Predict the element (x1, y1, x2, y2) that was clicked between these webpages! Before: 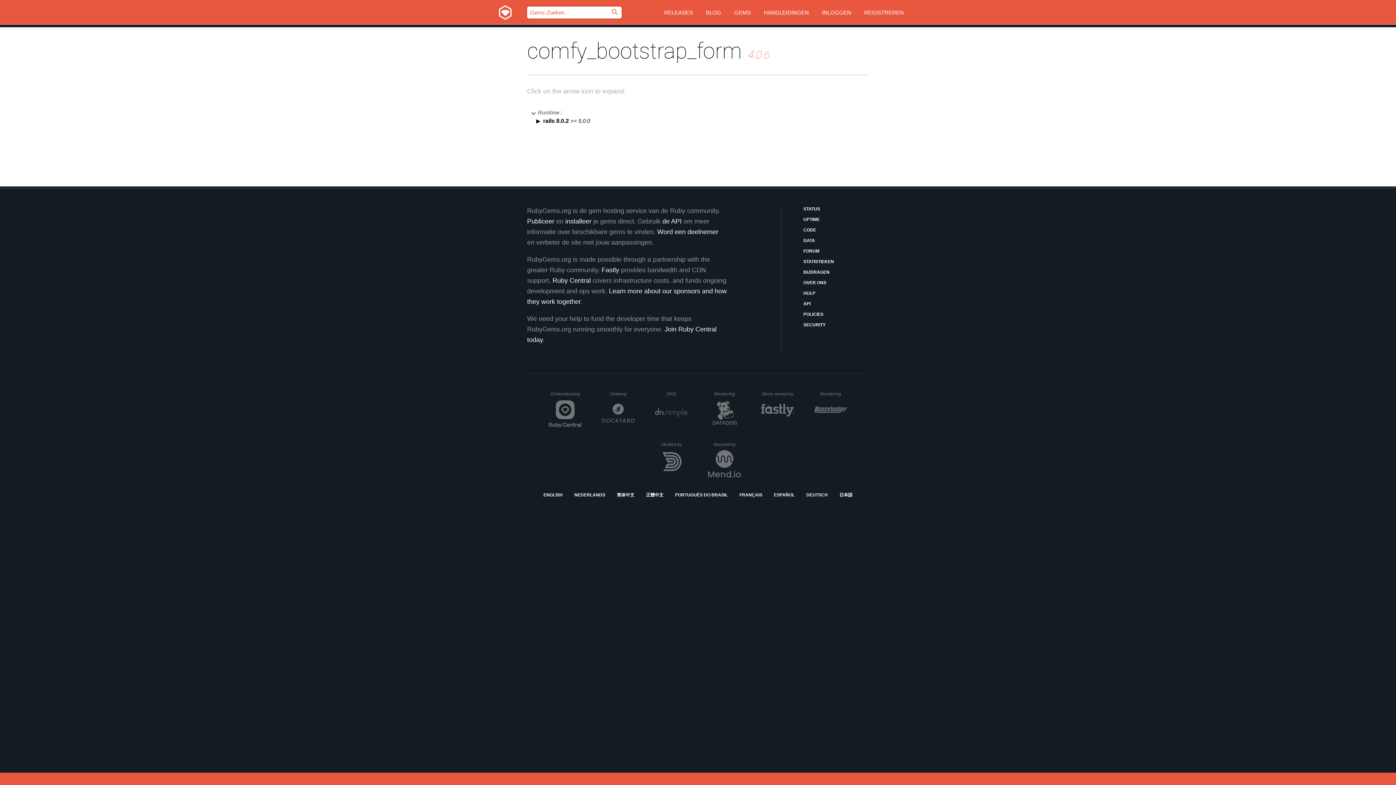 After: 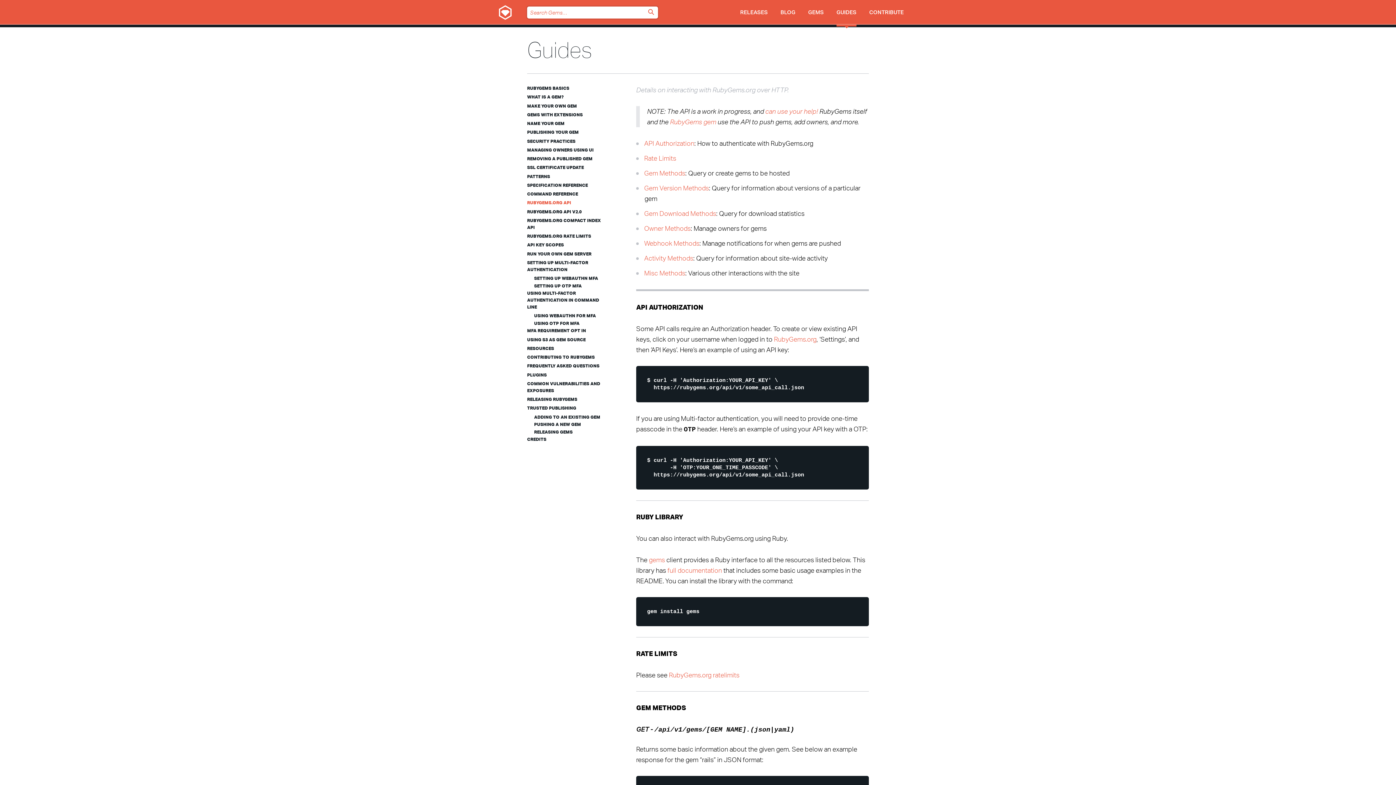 Action: label: de API bbox: (662, 217, 681, 225)